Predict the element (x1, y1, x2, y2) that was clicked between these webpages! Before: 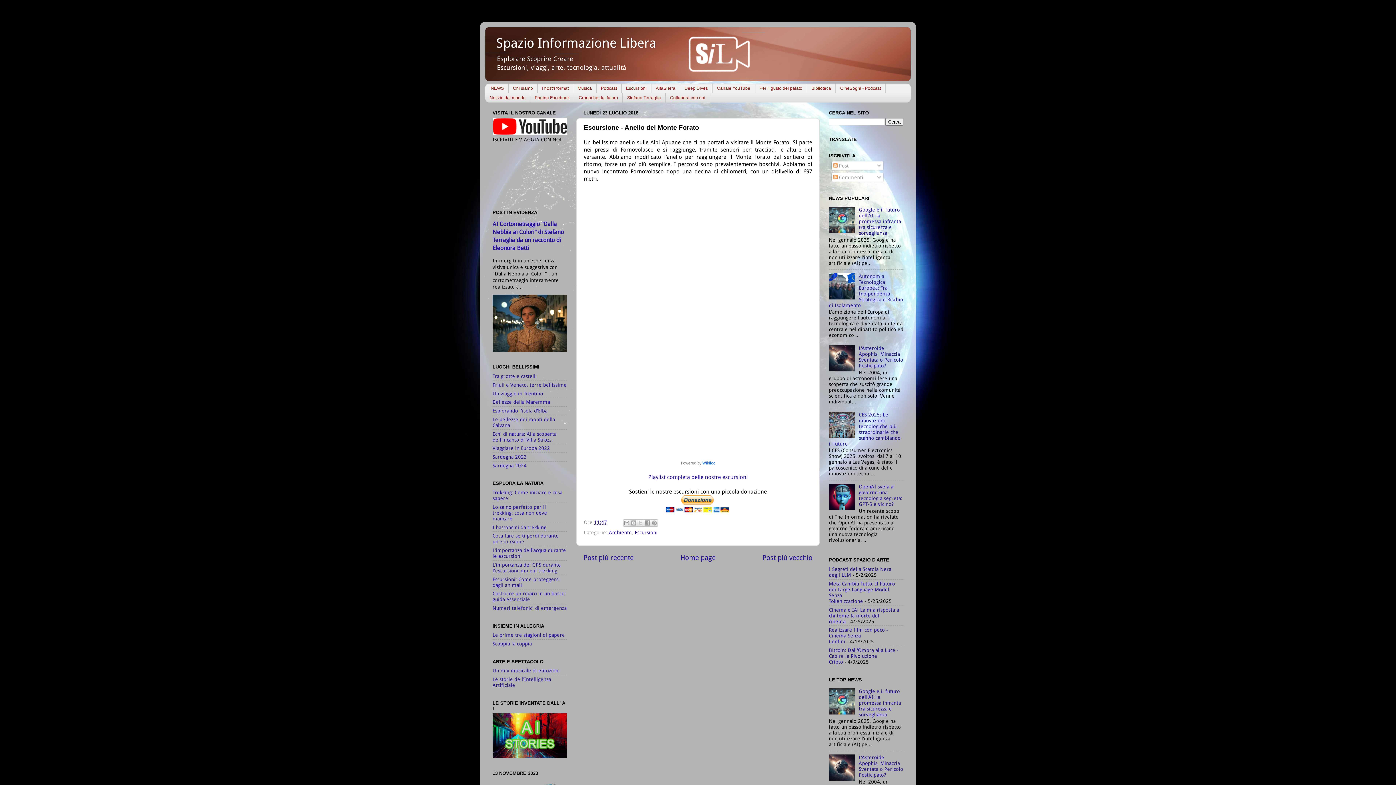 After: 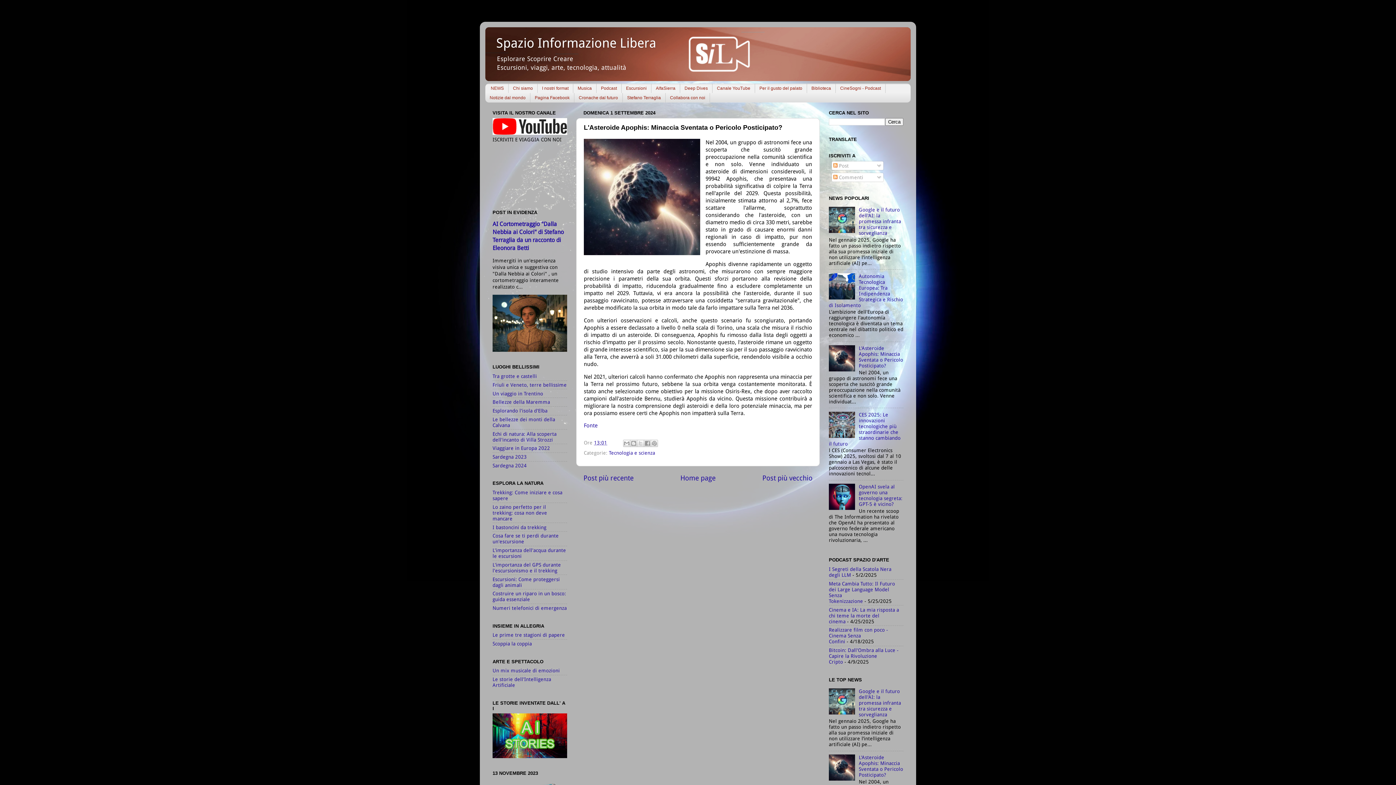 Action: label: L'Asteroide Apophis: Minaccia Sventata o Pericolo Posticipato? bbox: (859, 345, 903, 368)